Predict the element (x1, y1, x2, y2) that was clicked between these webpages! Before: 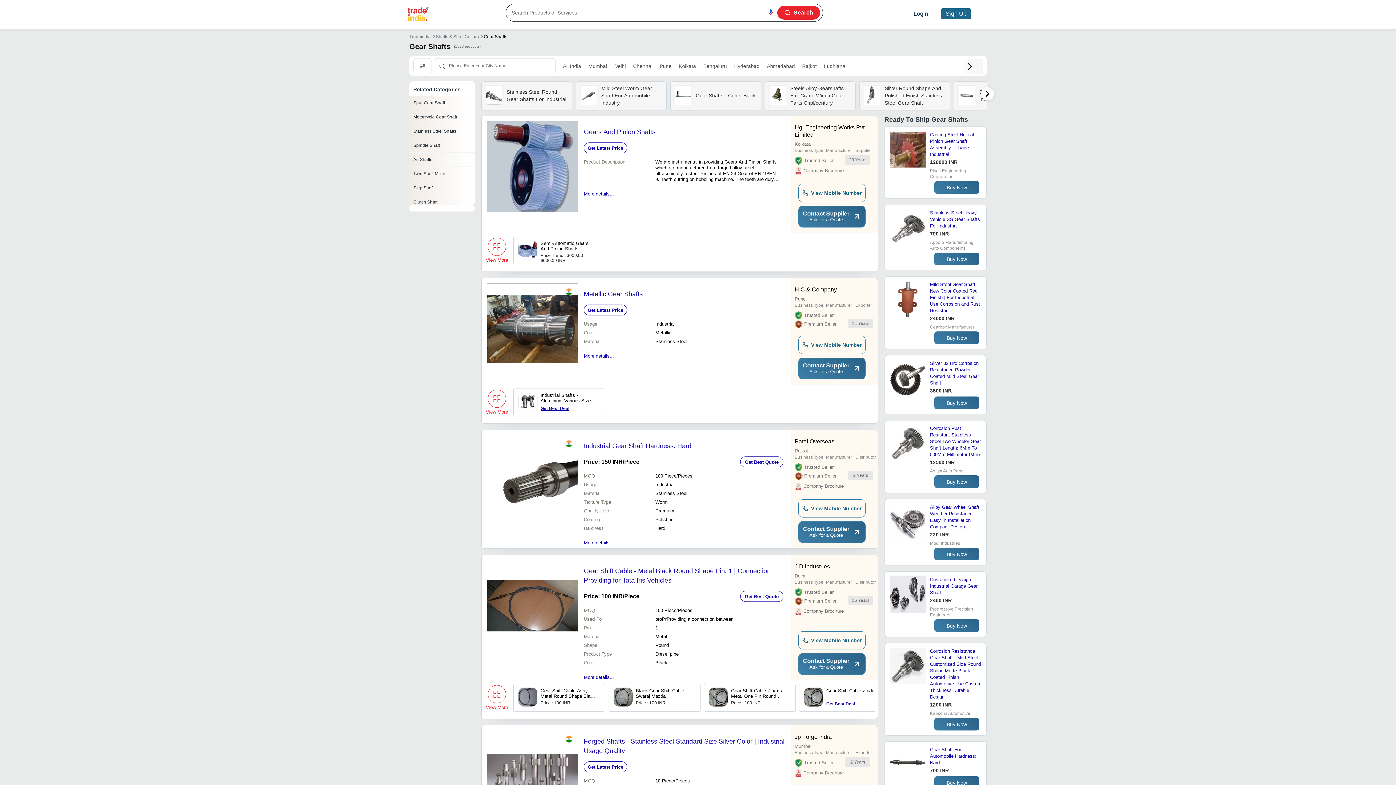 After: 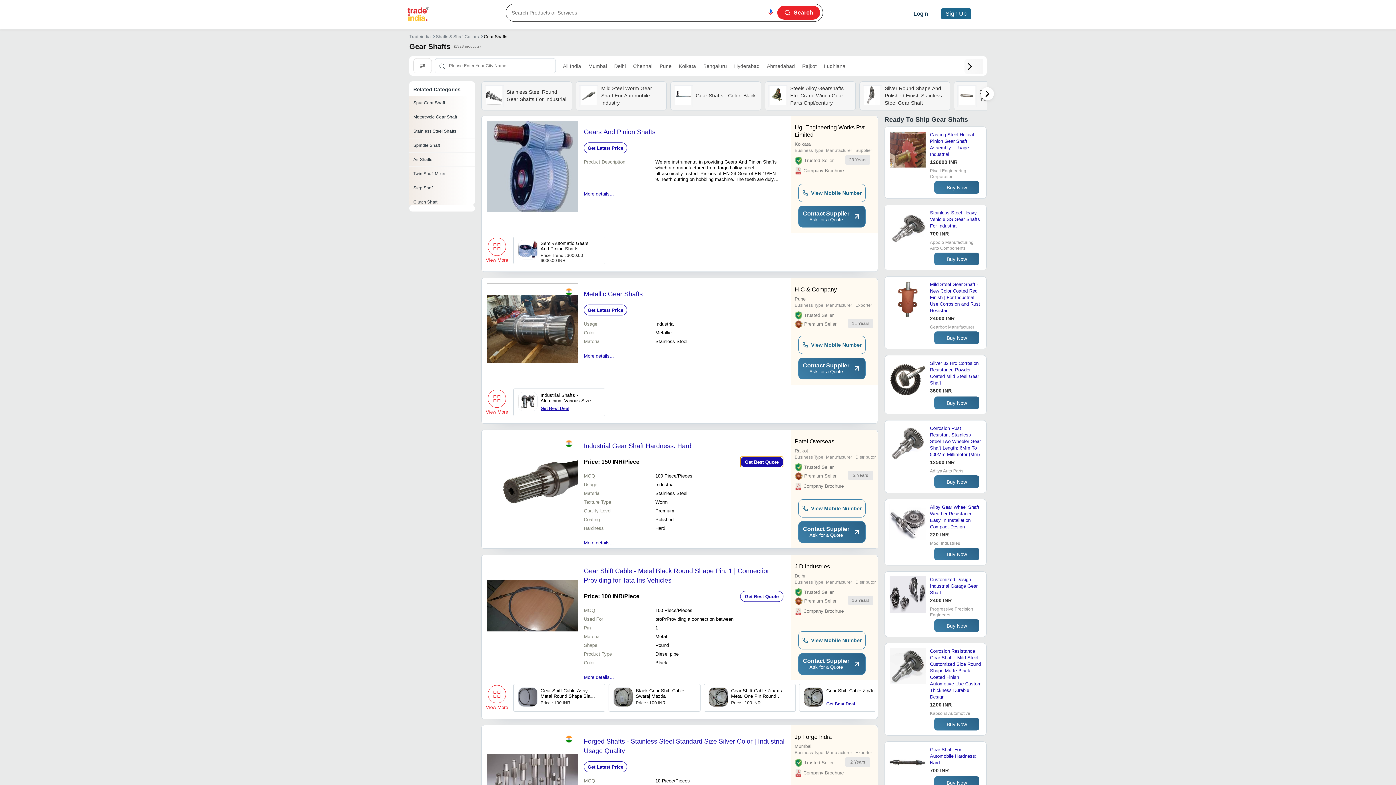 Action: label: Get Best Quote bbox: (740, 456, 783, 467)